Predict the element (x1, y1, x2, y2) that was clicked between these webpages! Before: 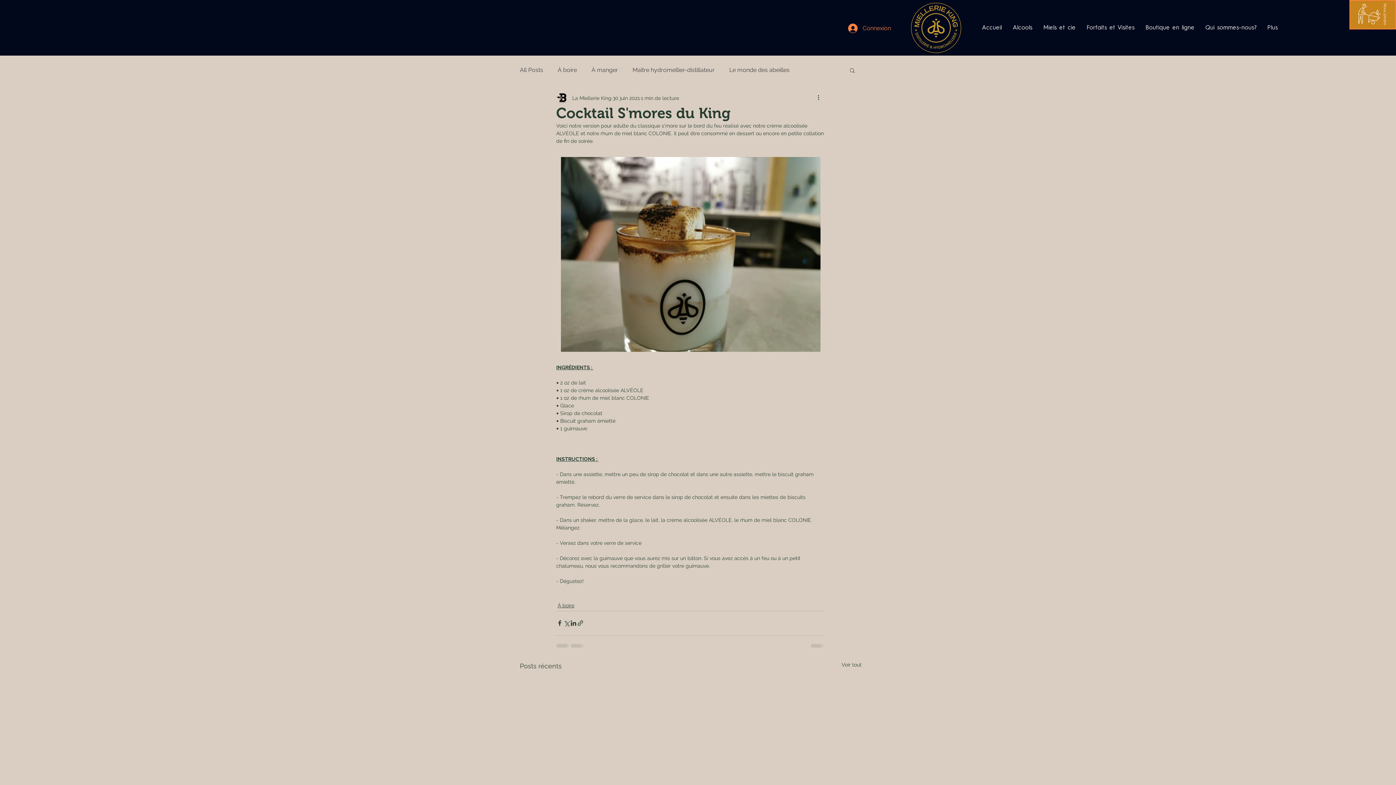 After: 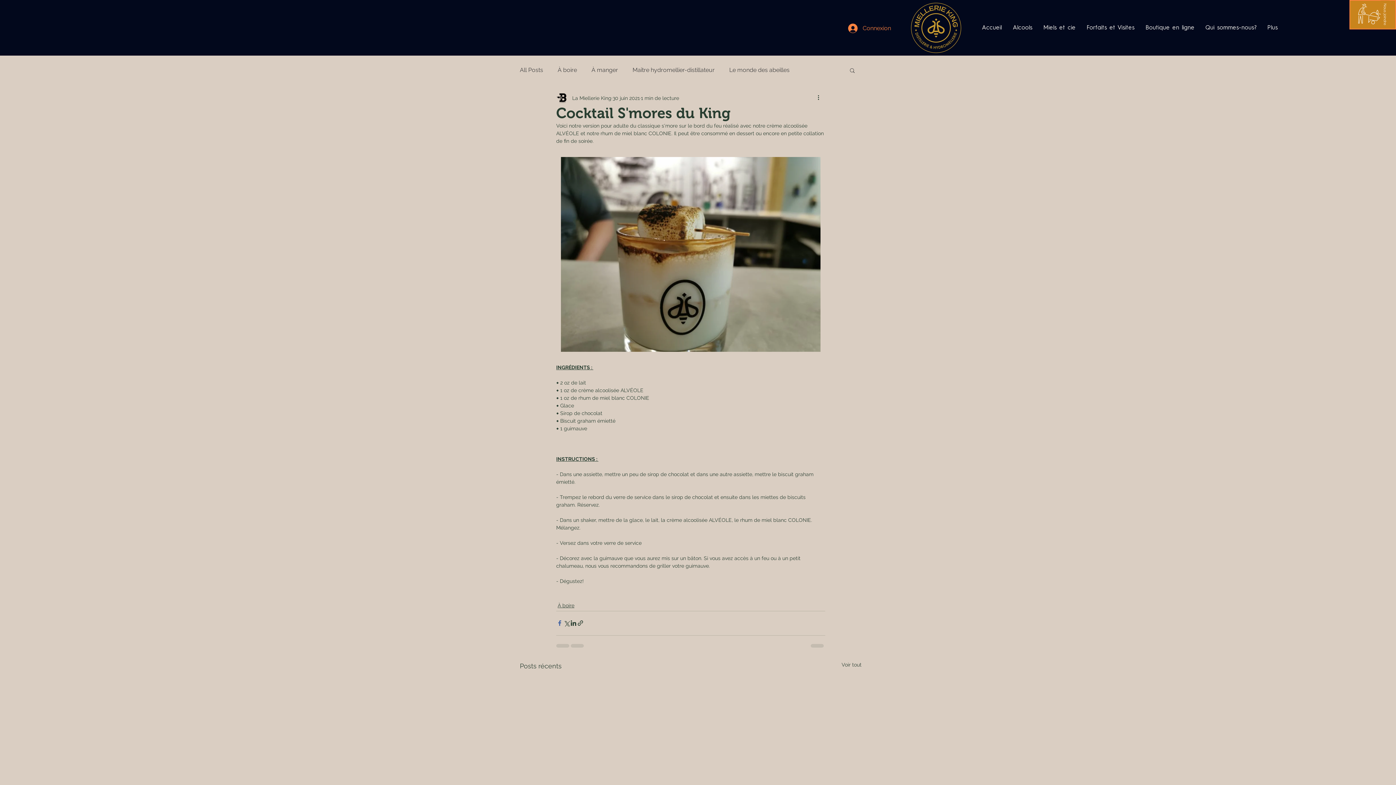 Action: label: Partager via Facebook bbox: (556, 620, 563, 626)